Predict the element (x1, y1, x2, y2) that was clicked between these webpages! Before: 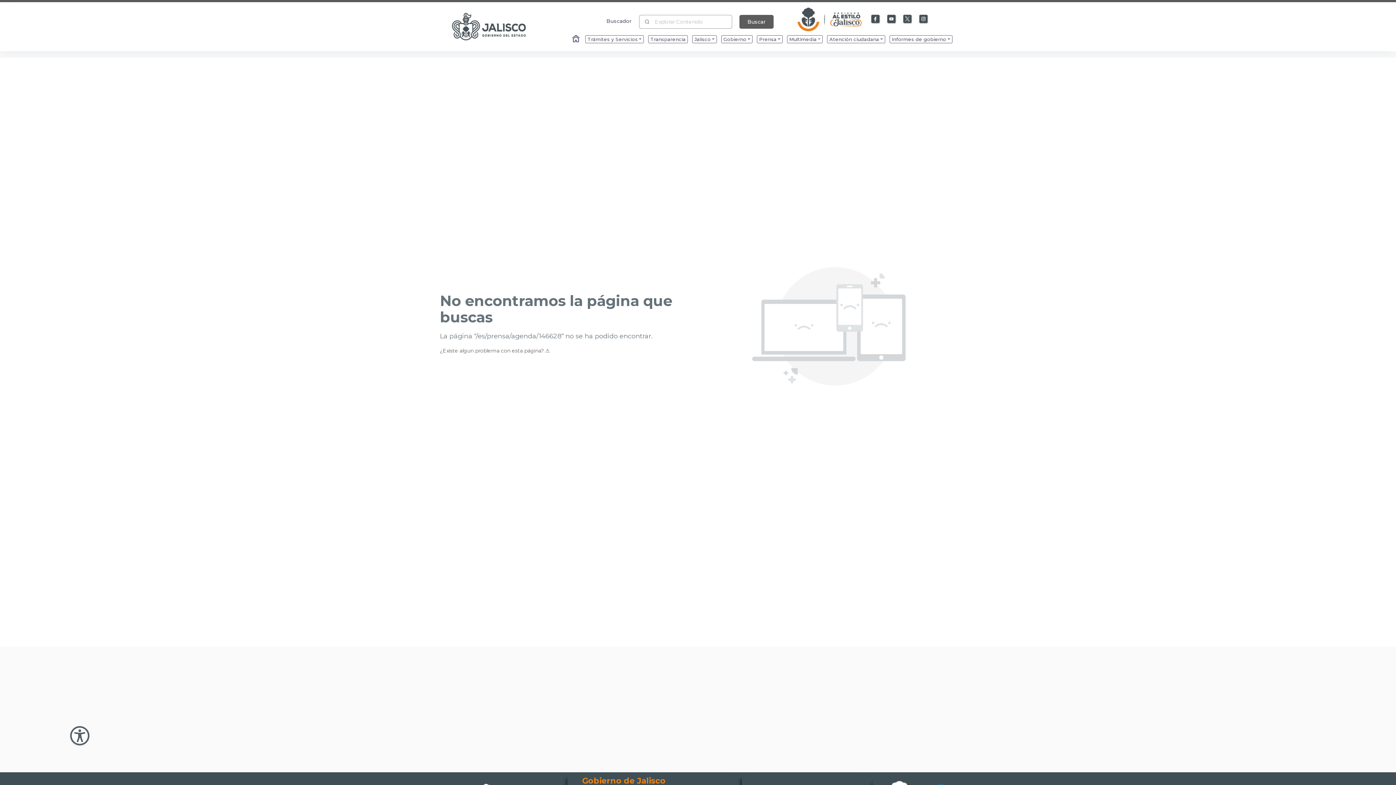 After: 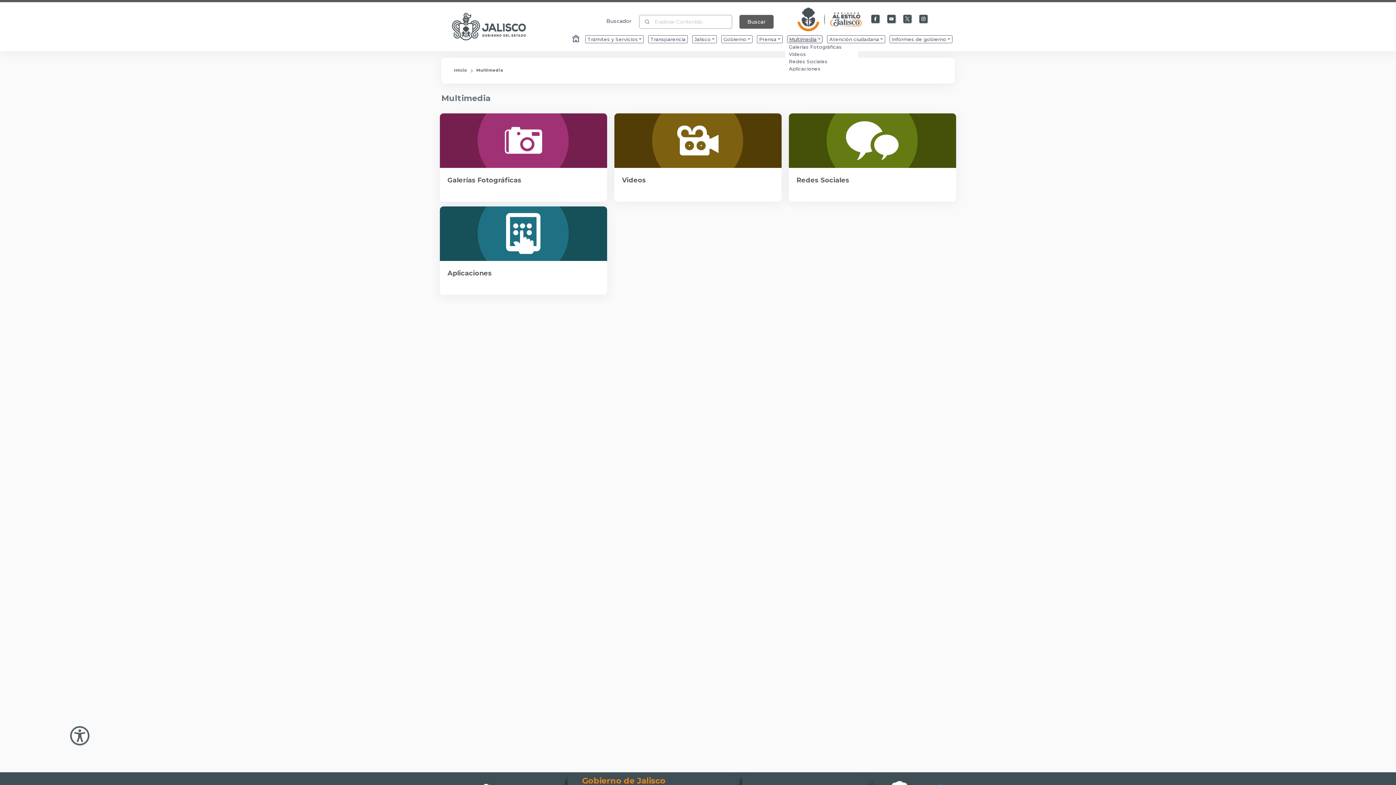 Action: bbox: (787, 33, 823, 41) label: Enlace que redirige a la página de Multimedia